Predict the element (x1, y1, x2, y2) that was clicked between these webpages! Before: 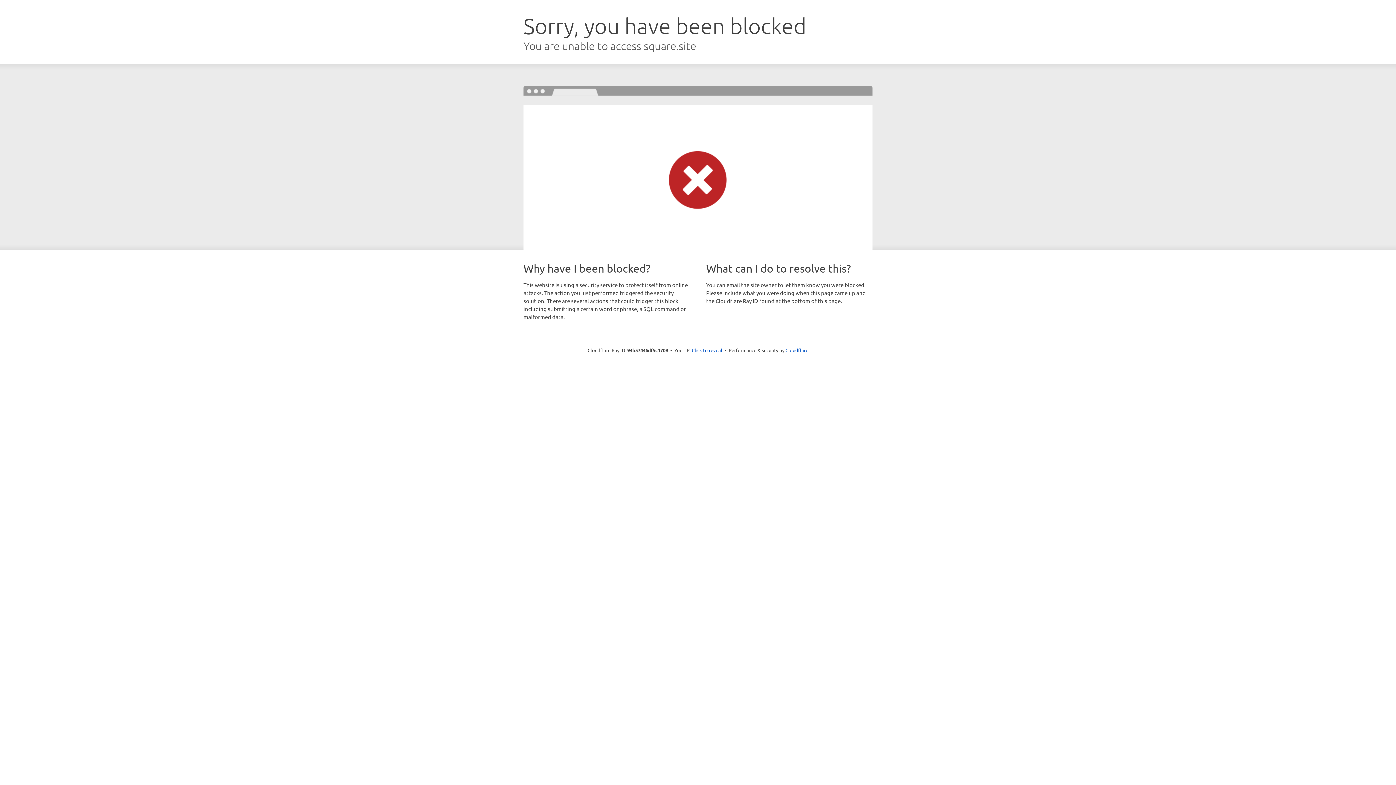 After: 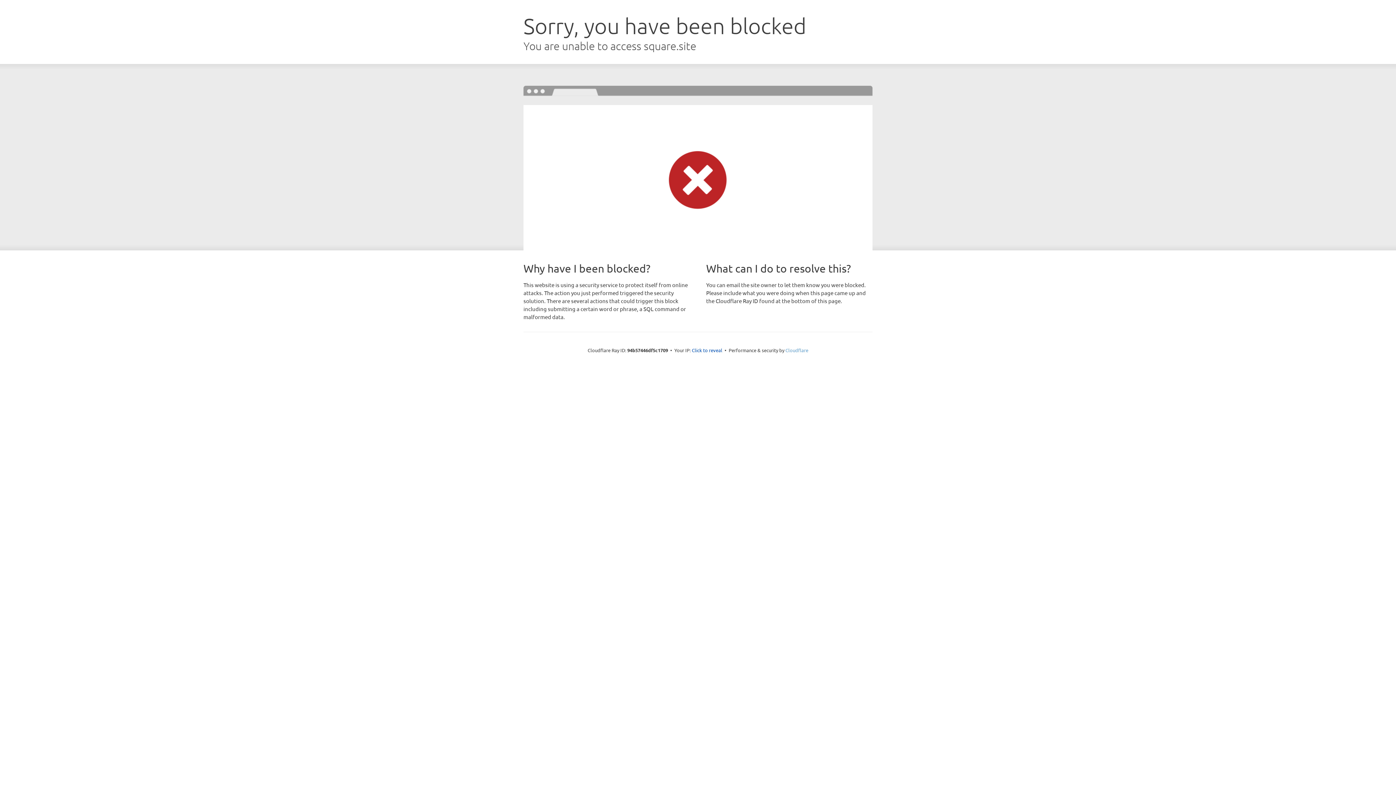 Action: bbox: (785, 347, 808, 353) label: Cloudflare